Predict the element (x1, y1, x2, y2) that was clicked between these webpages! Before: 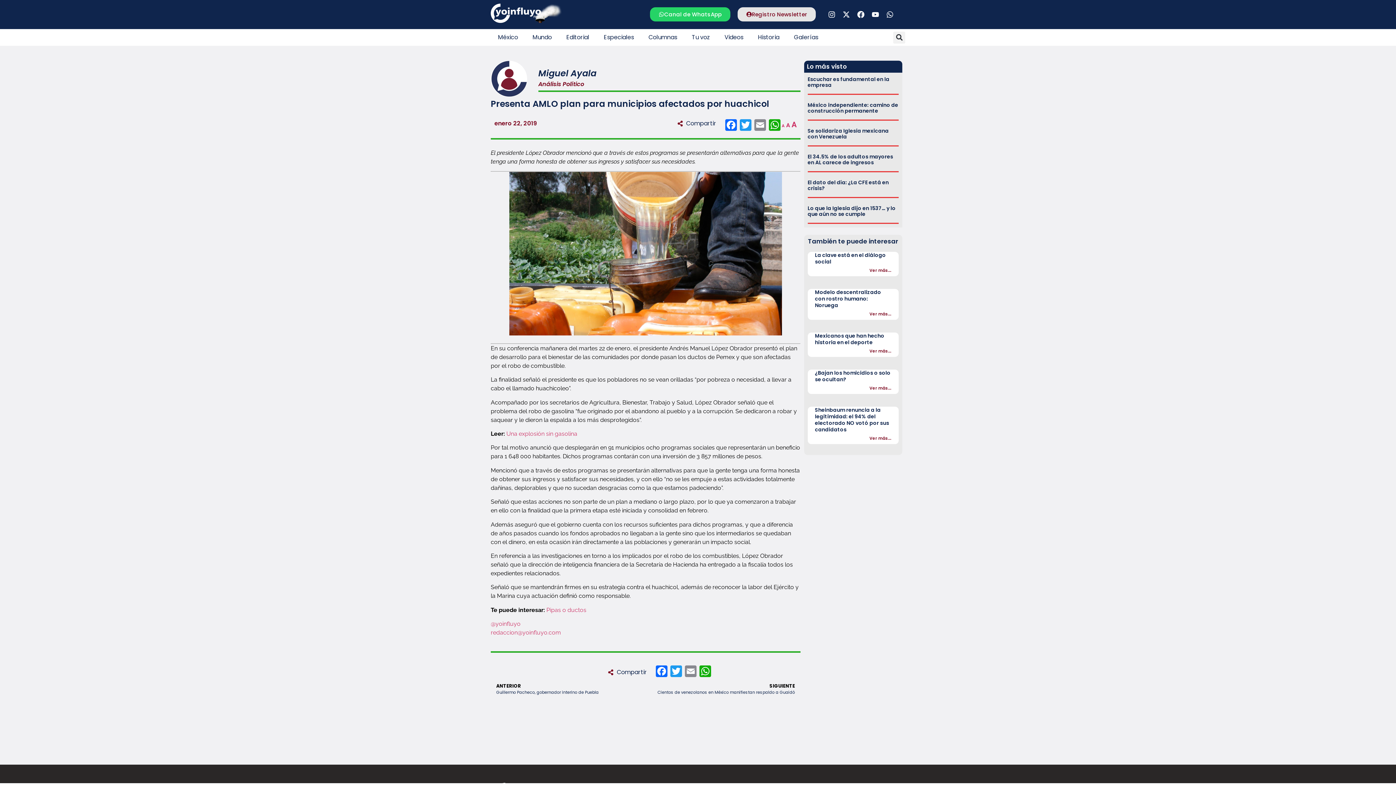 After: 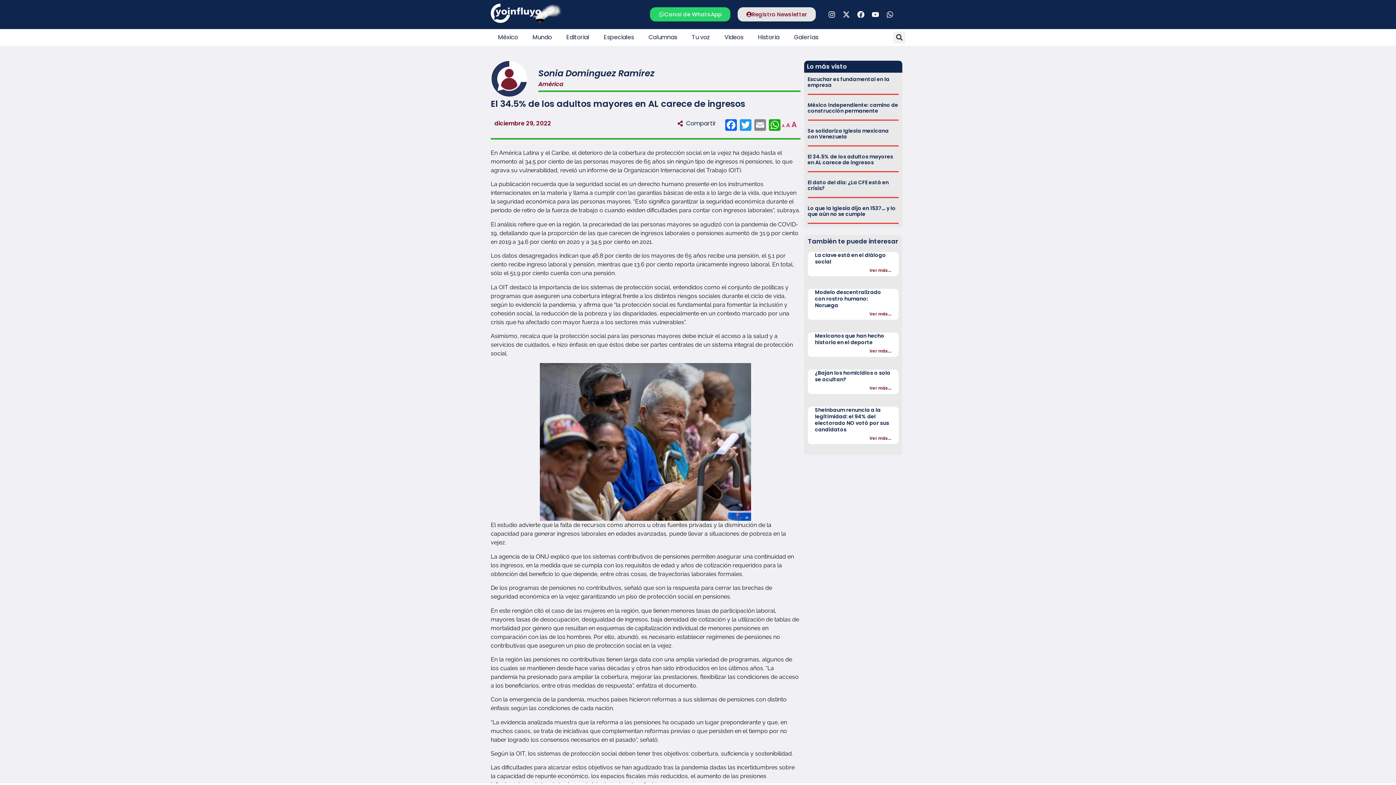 Action: bbox: (807, 153, 893, 166) label: El 34.5% de los adultos mayores en AL carece de ingresos